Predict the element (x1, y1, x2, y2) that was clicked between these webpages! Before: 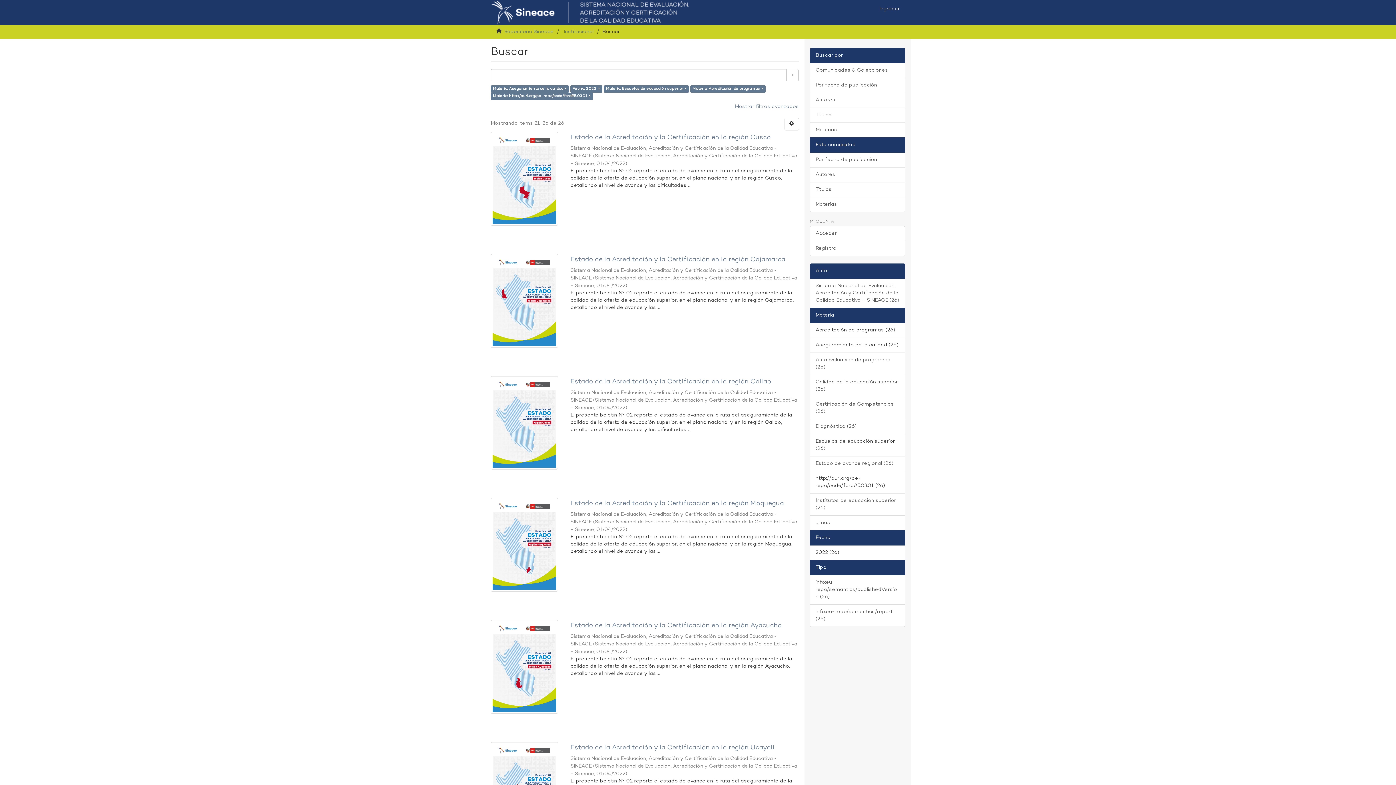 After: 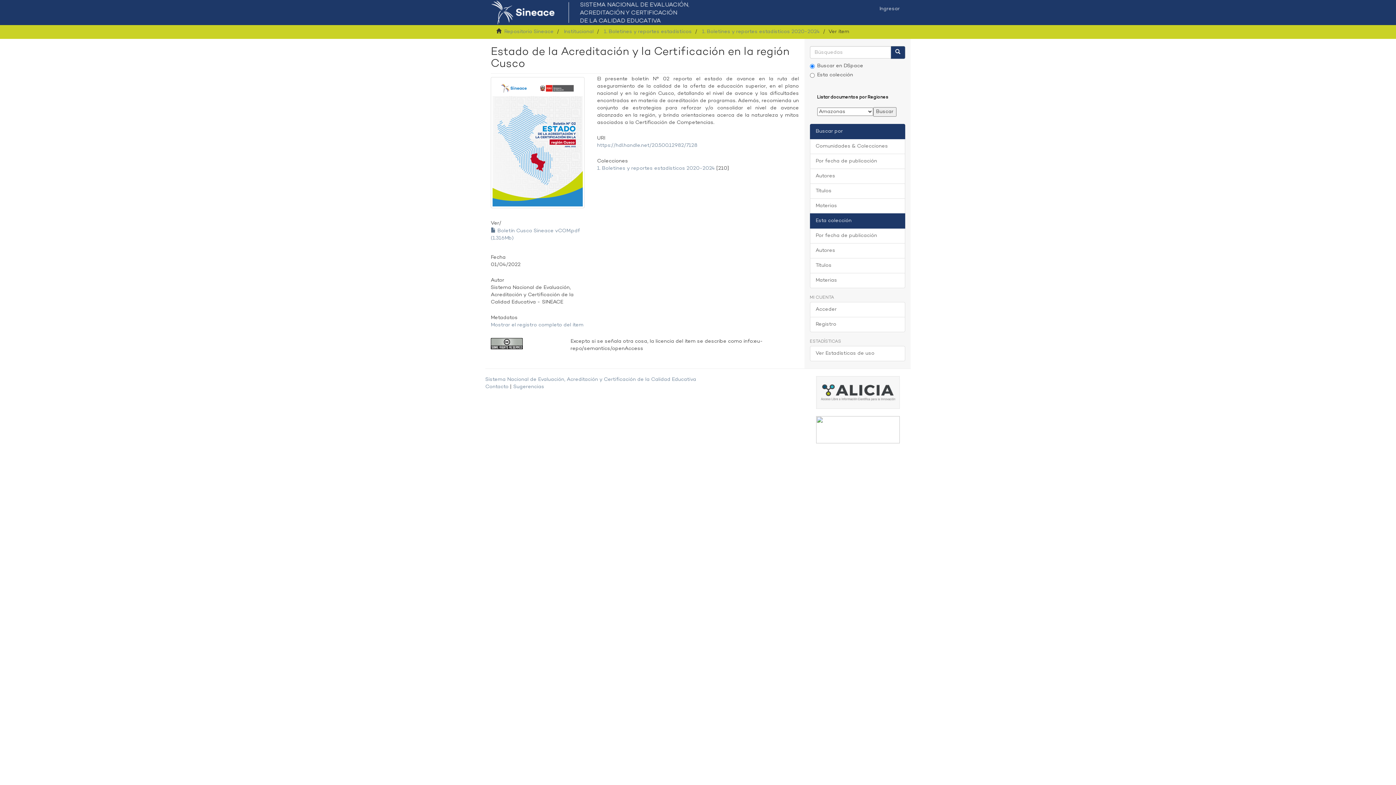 Action: label: Estado de la Acreditación y la Certificación en la región Cusco  bbox: (570, 134, 799, 141)